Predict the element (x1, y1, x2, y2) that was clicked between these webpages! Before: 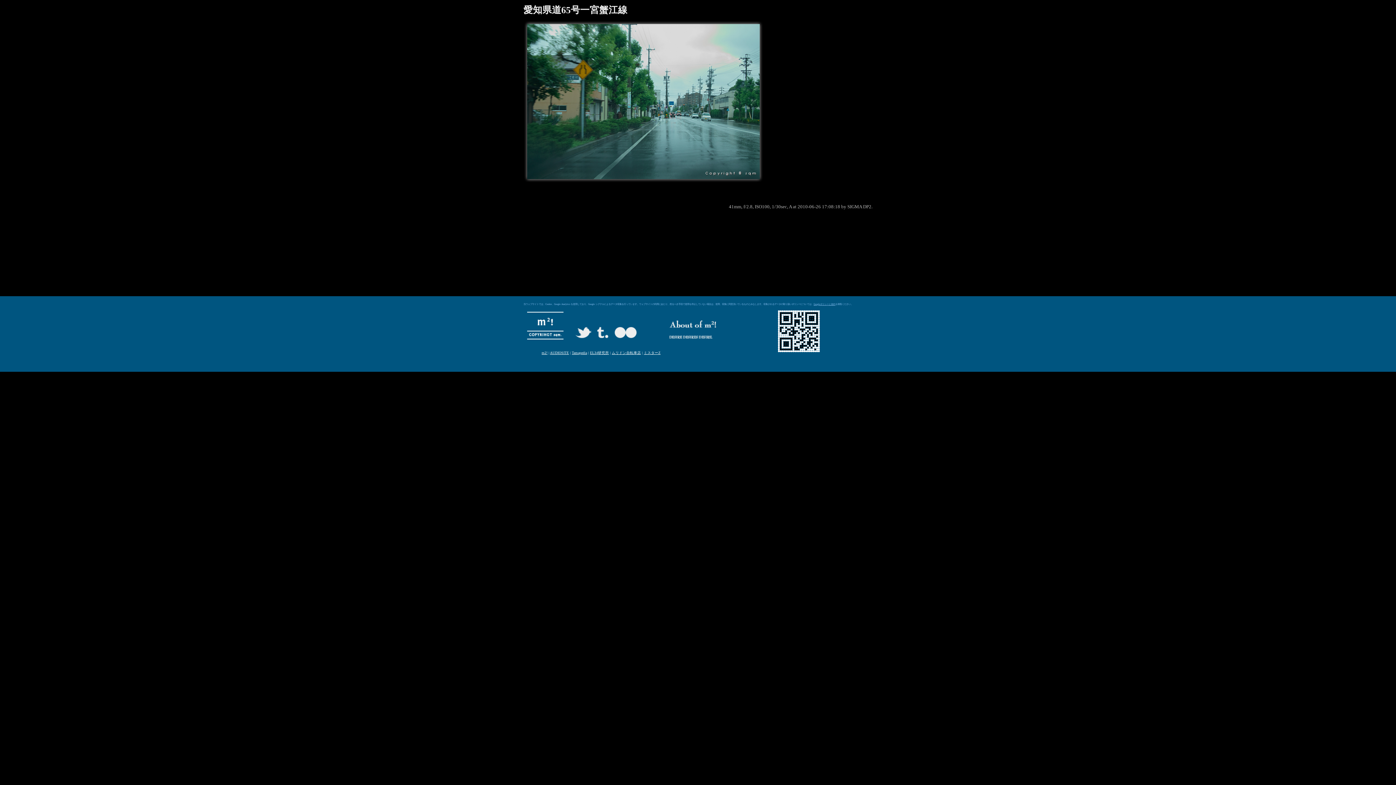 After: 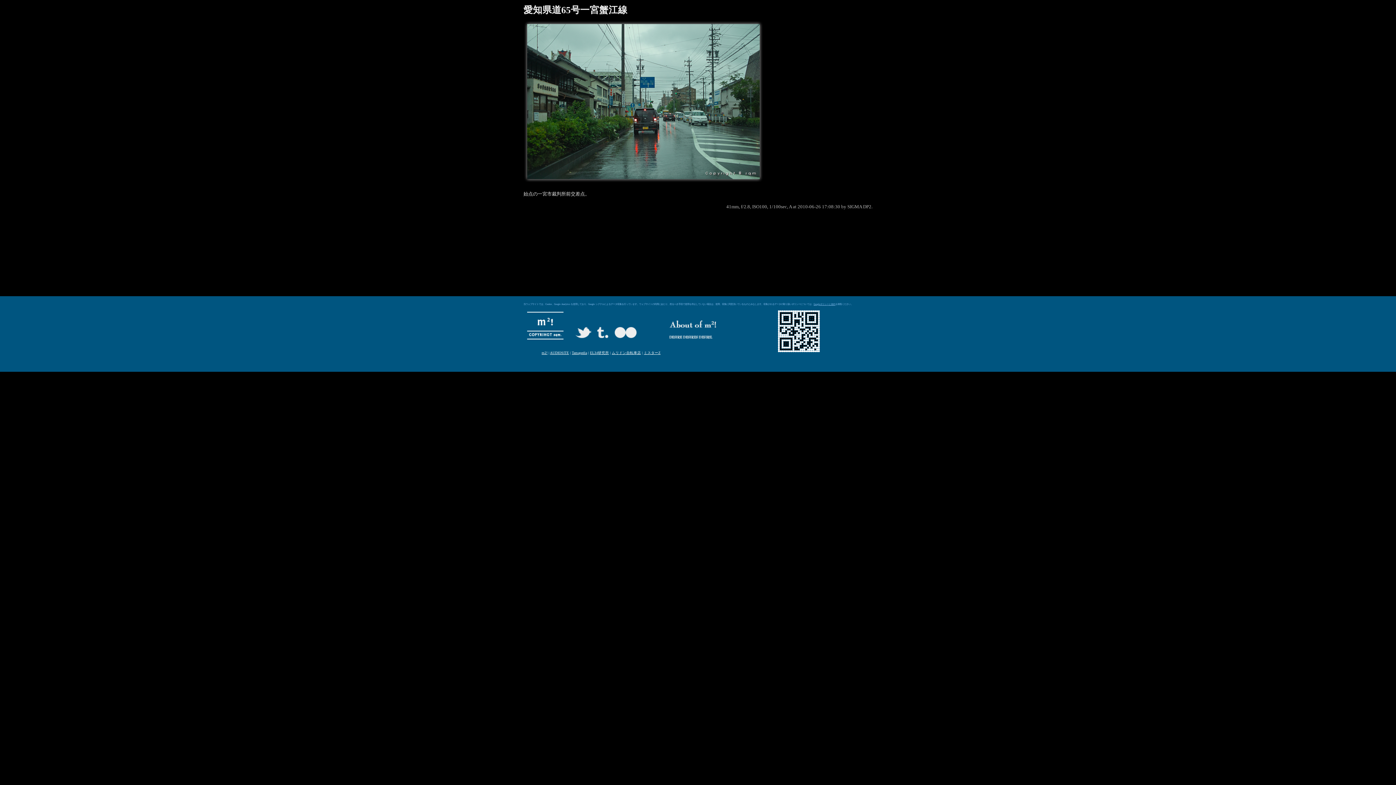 Action: bbox: (523, 179, 763, 184)